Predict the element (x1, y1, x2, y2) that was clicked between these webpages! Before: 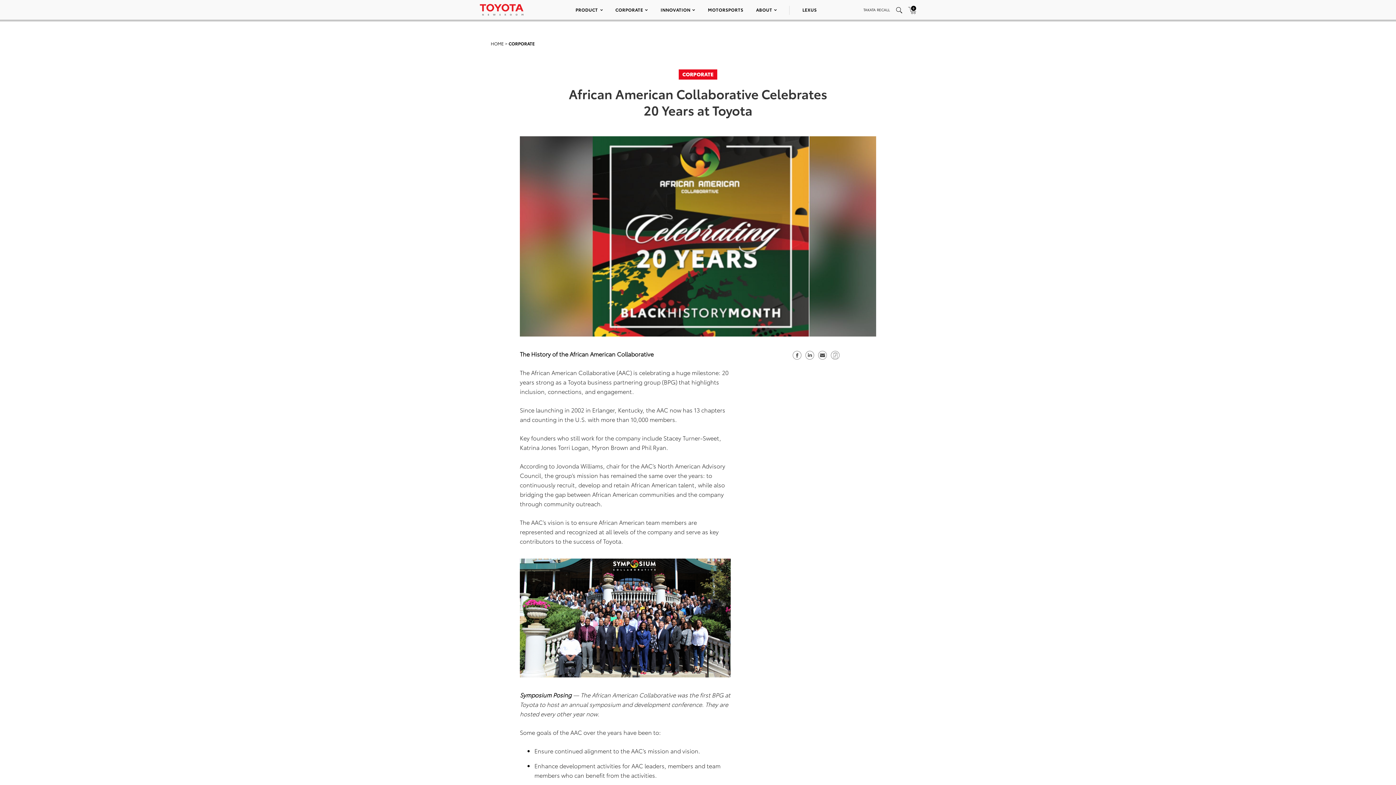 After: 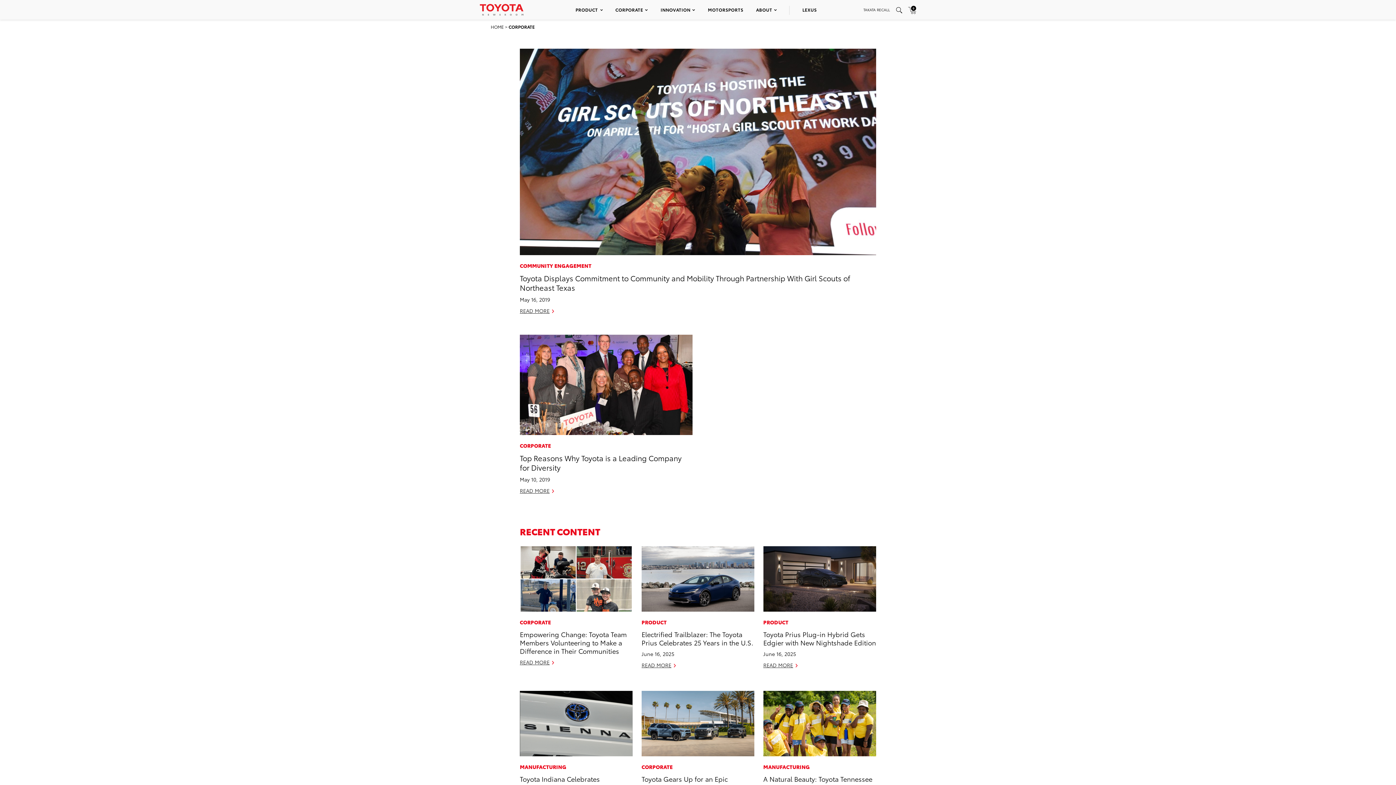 Action: label: CORPORATE bbox: (508, 40, 534, 46)